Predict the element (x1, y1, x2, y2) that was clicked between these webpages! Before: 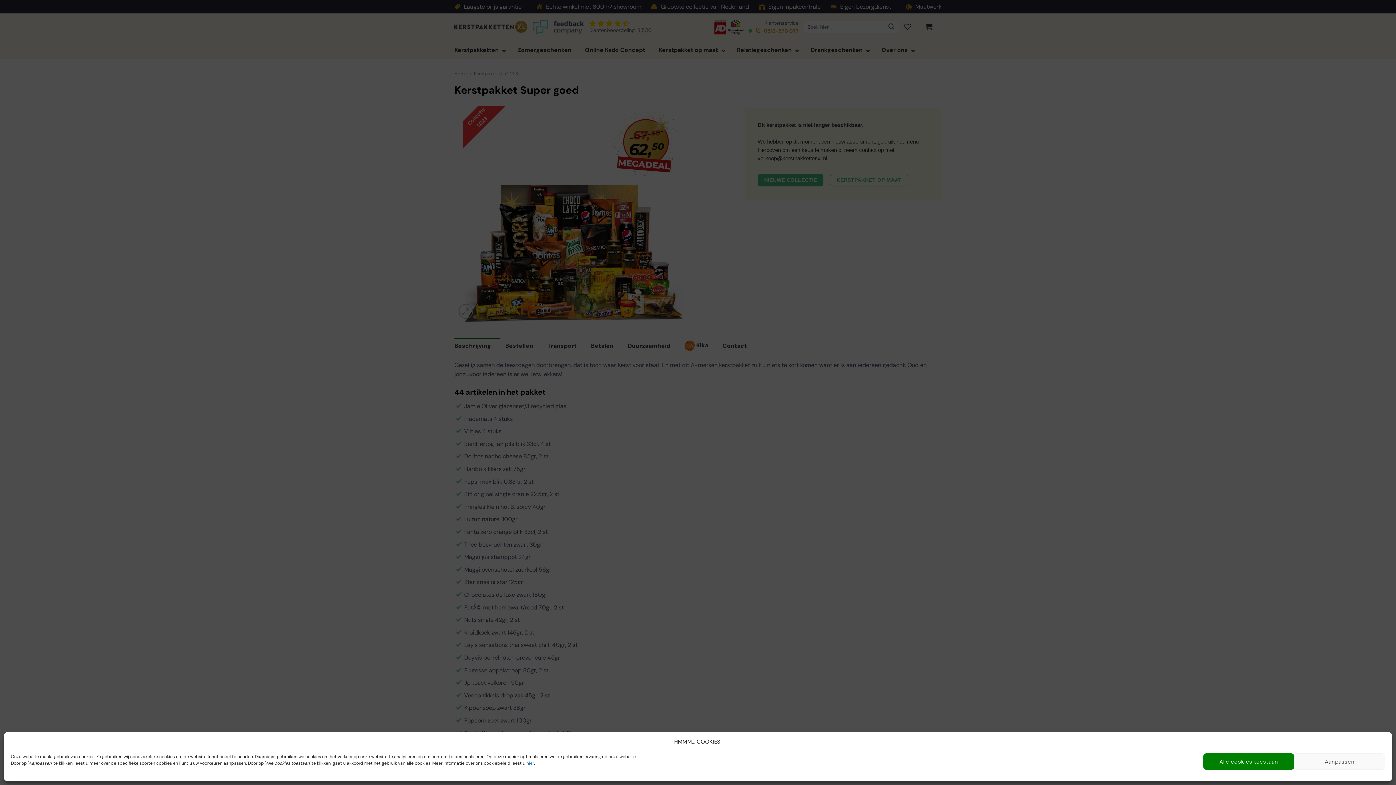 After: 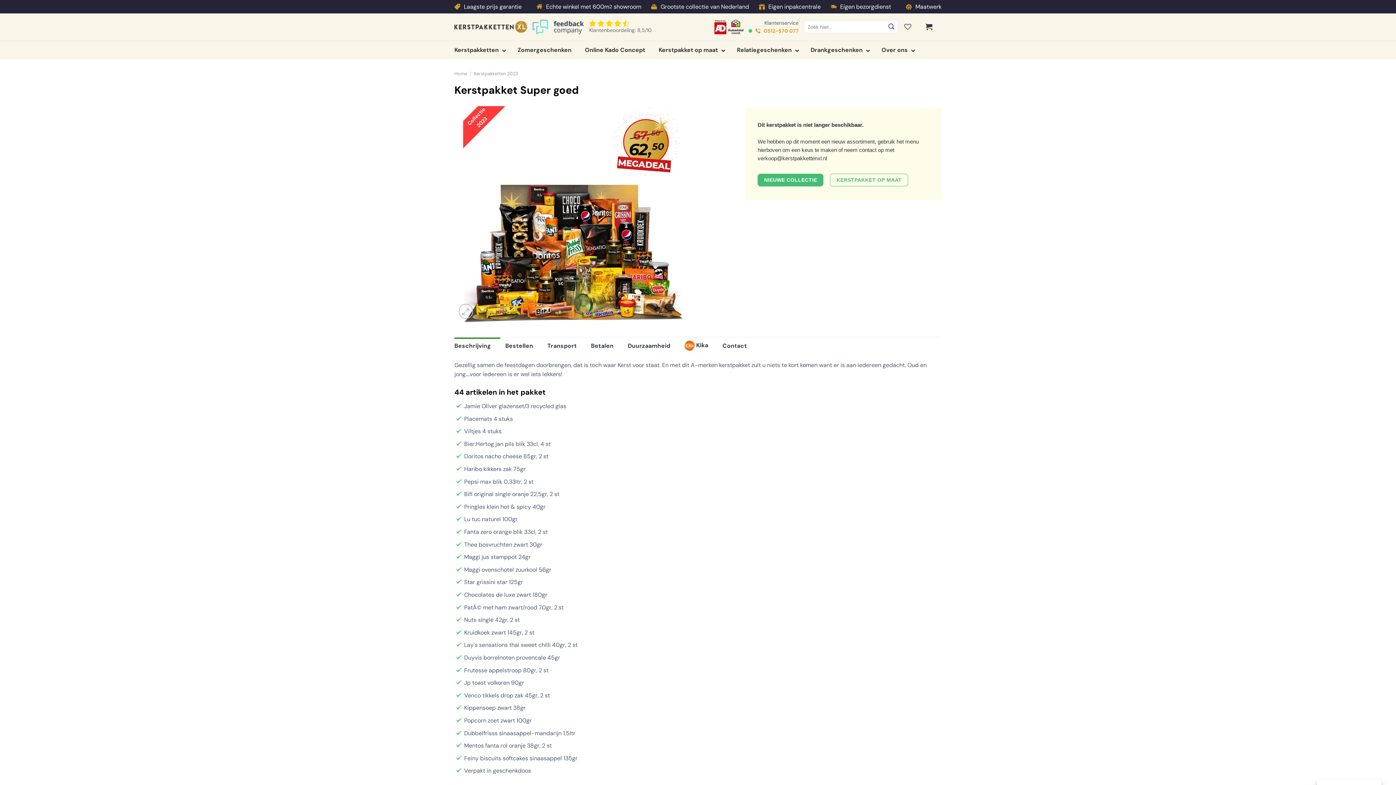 Action: bbox: (1203, 753, 1294, 770) label: Alle cookies toestaan